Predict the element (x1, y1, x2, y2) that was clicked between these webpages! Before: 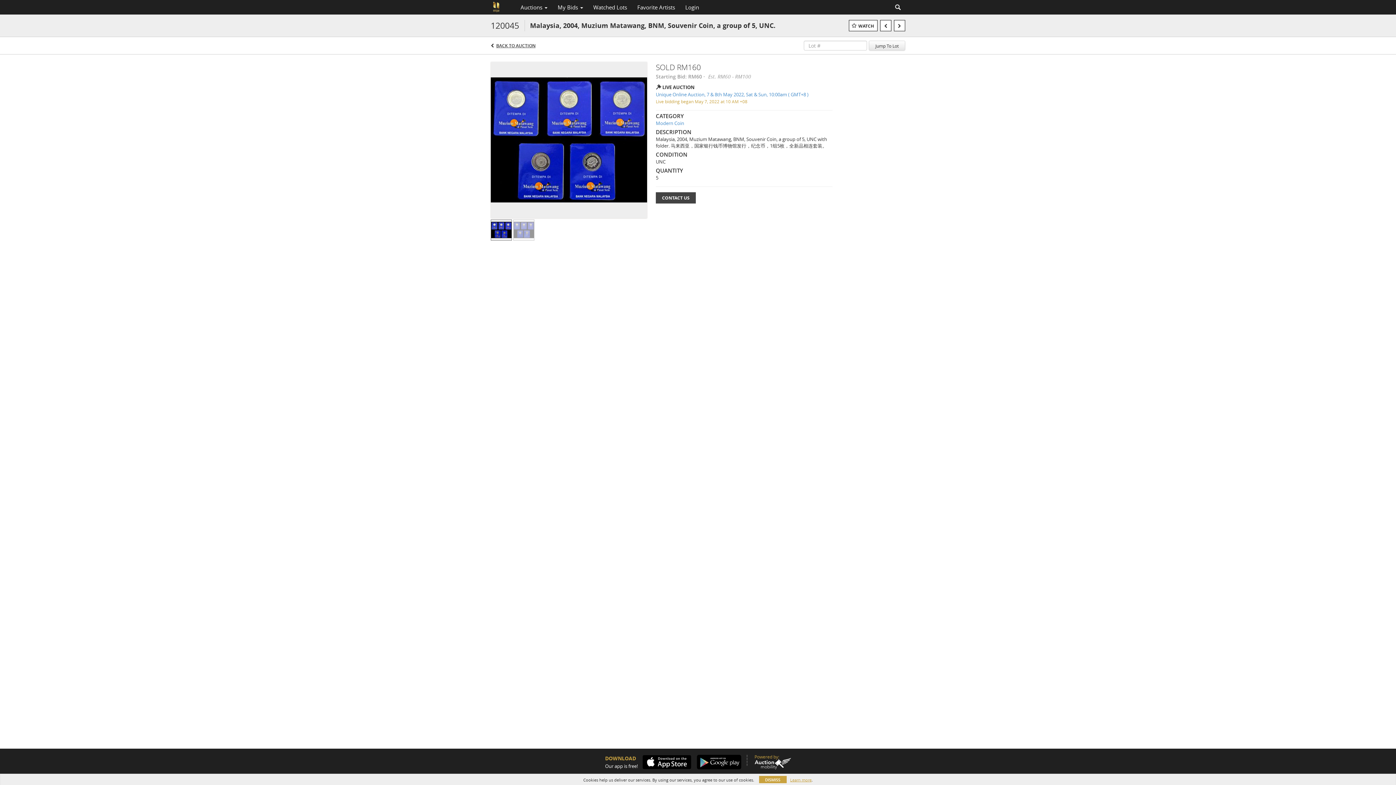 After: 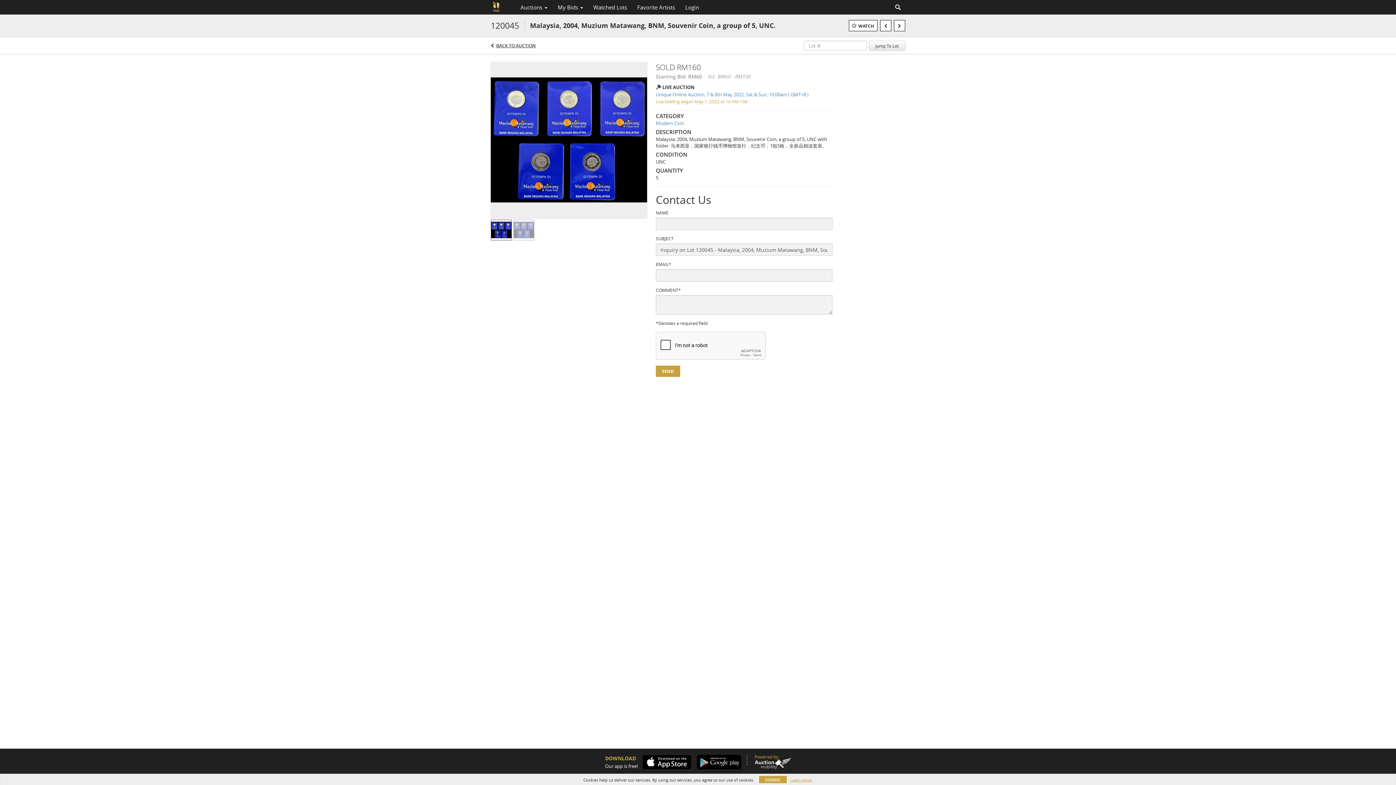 Action: label: CONTACT US bbox: (656, 192, 696, 203)